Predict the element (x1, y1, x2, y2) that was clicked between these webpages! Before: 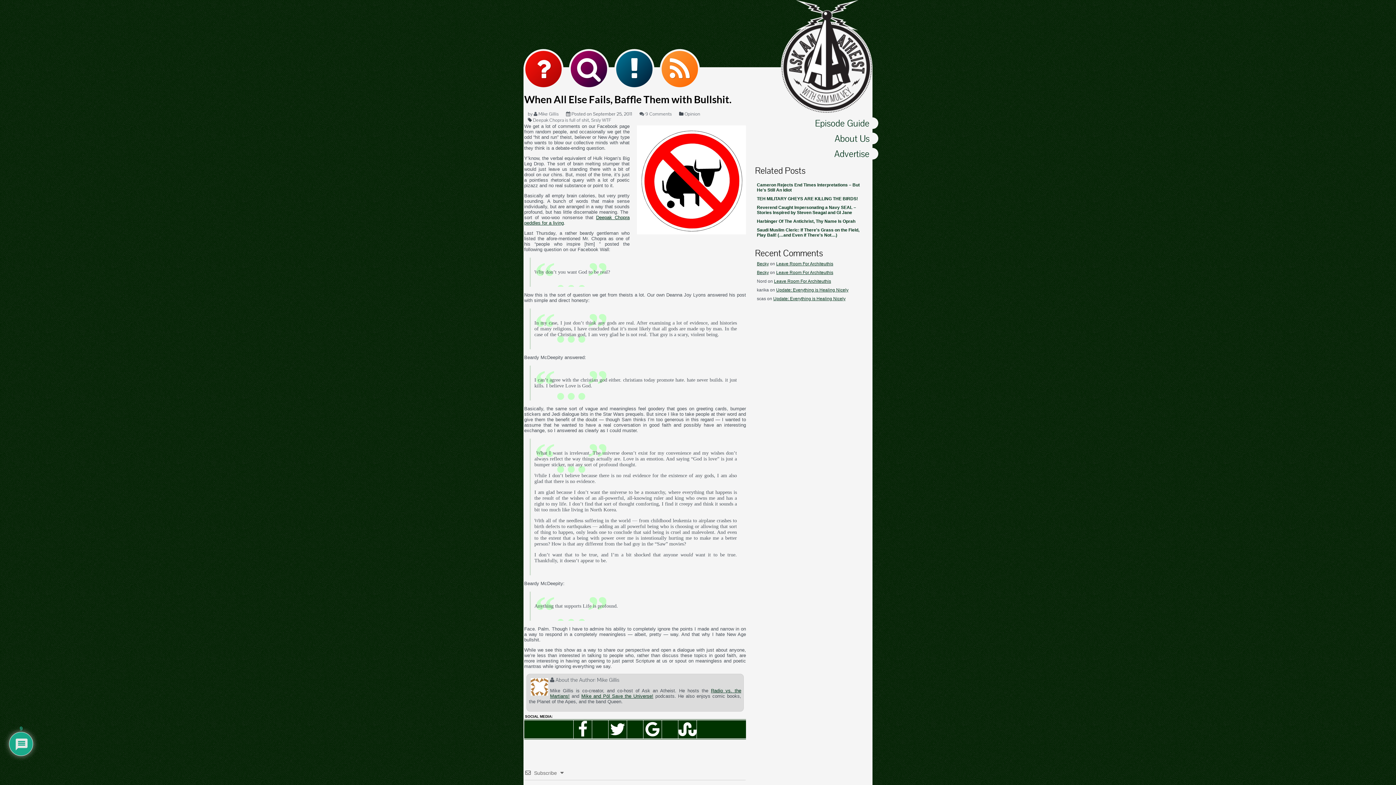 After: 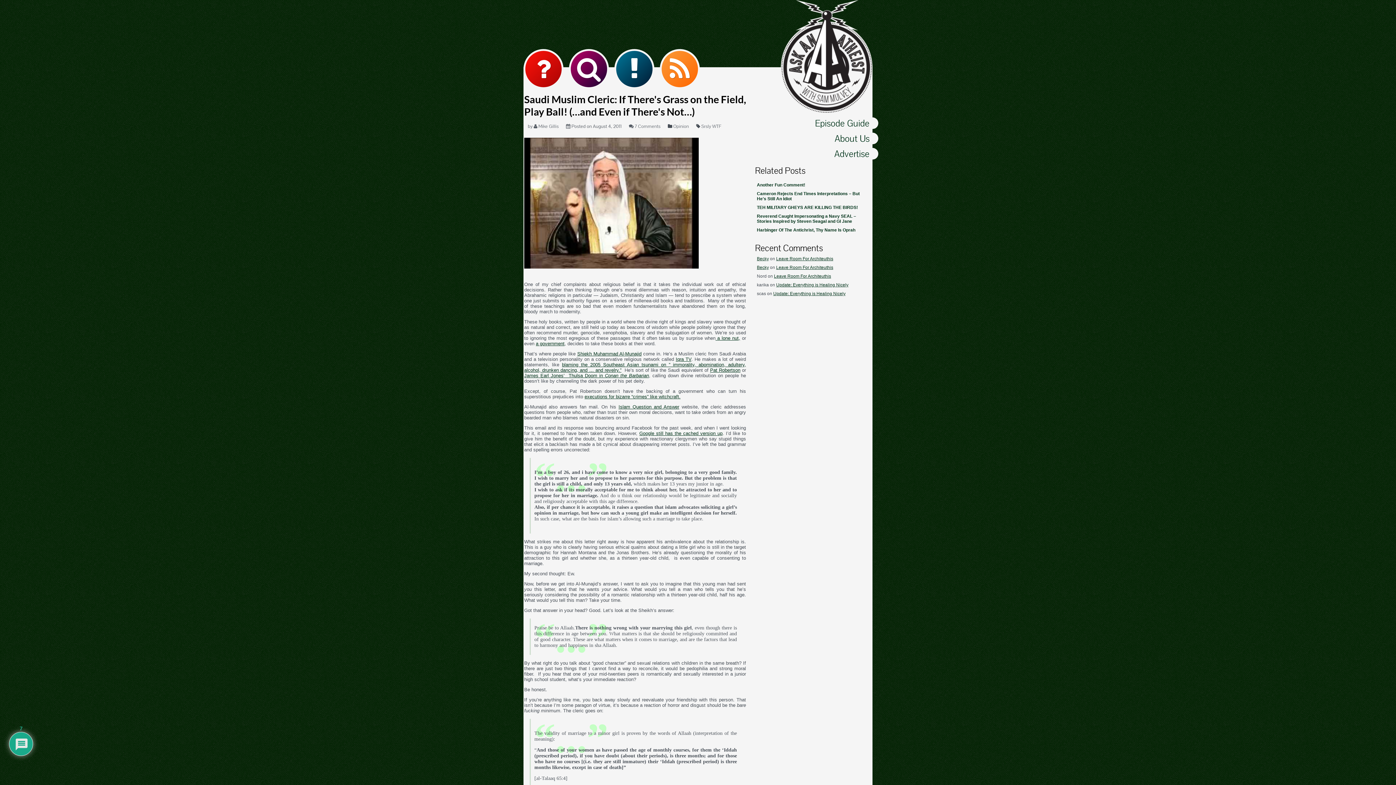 Action: bbox: (757, 227, 859, 237) label: Saudi Muslim Cleric: If There's Grass on the Field, Play Ball! (…and Even if There's Not…)